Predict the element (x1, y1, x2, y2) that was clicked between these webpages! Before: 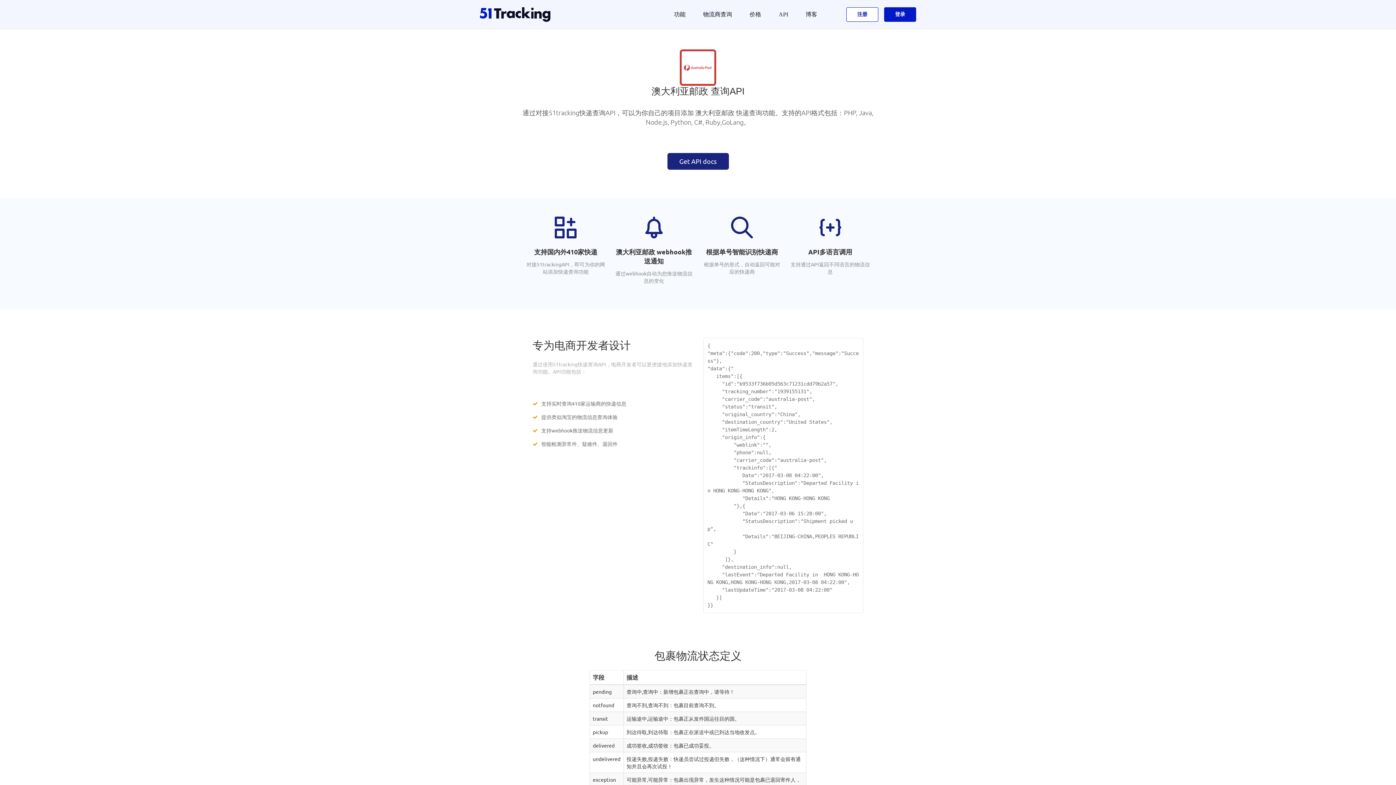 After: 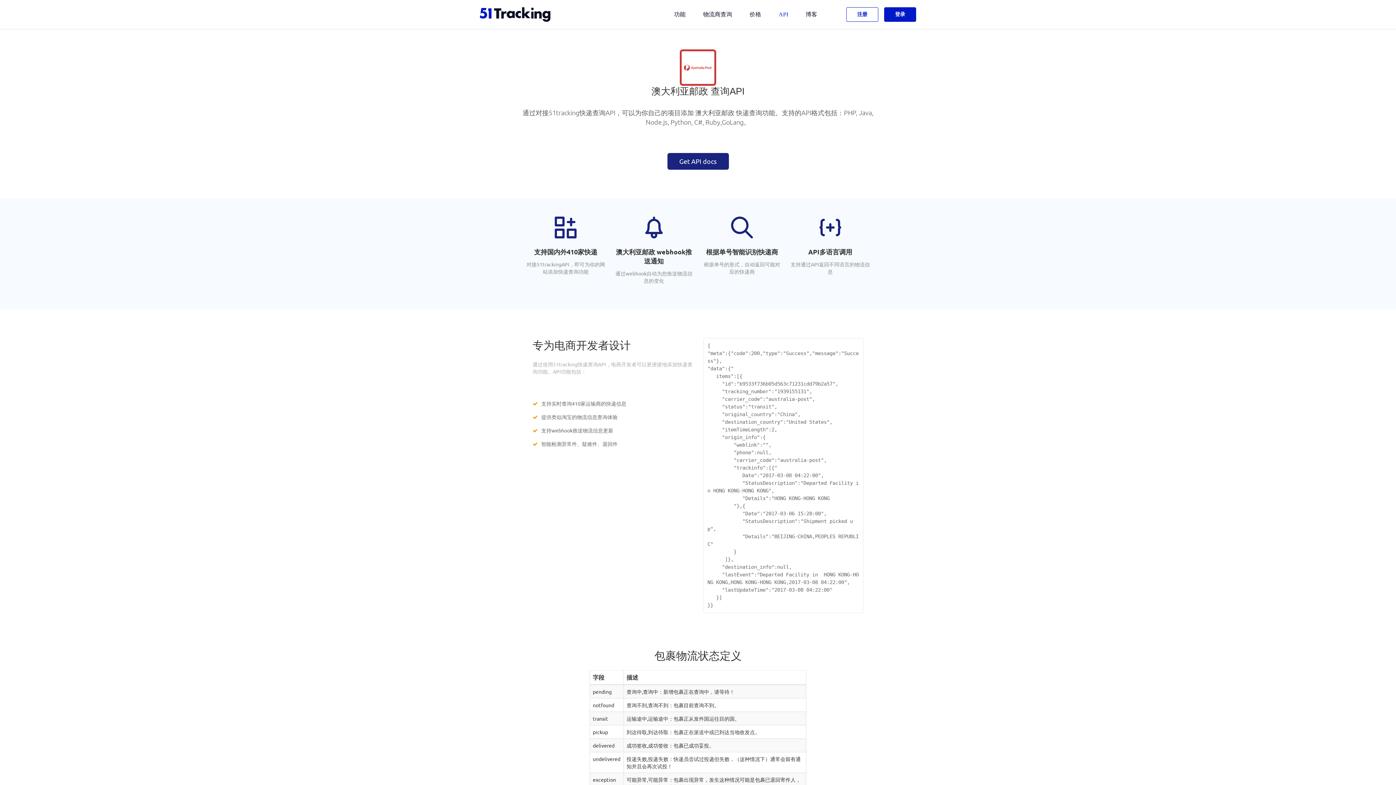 Action: bbox: (778, 0, 788, 29) label: API